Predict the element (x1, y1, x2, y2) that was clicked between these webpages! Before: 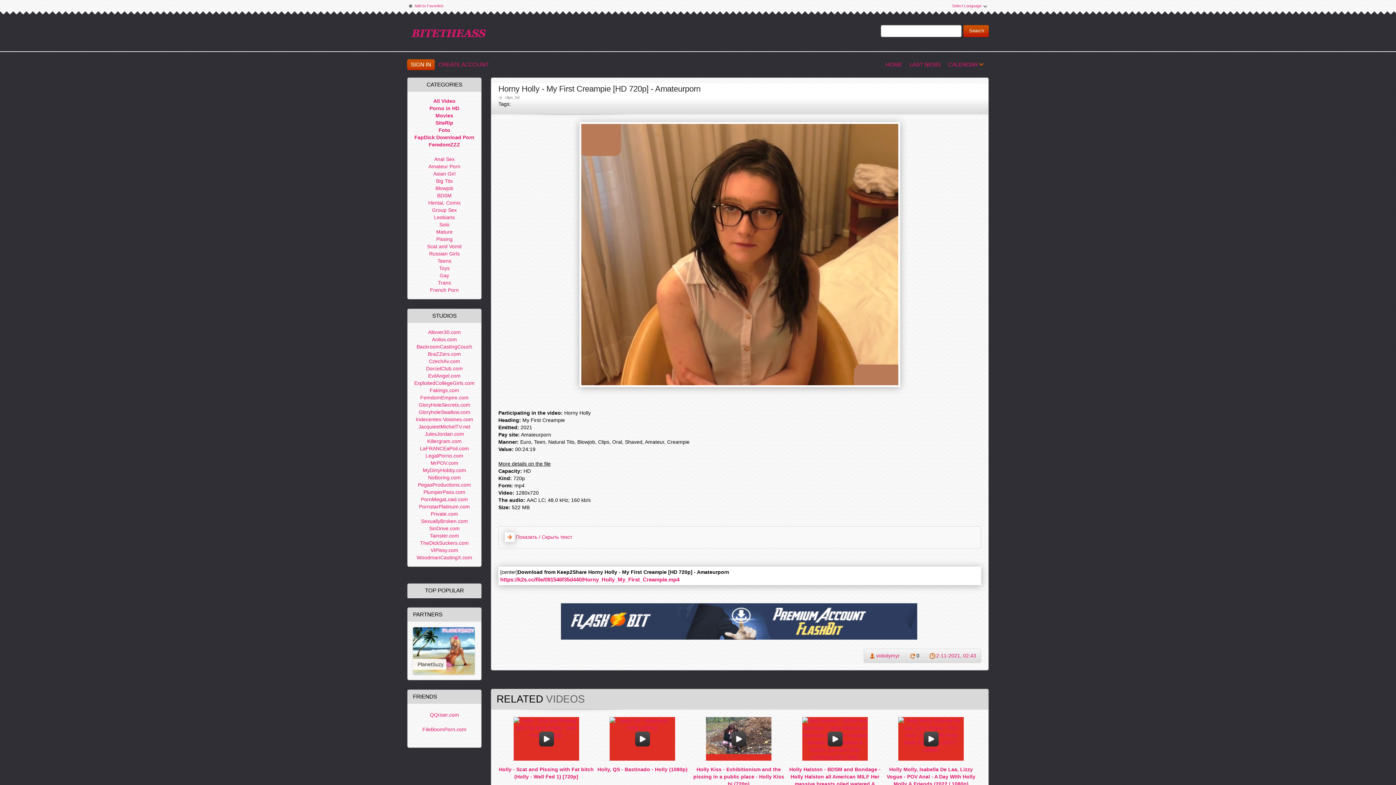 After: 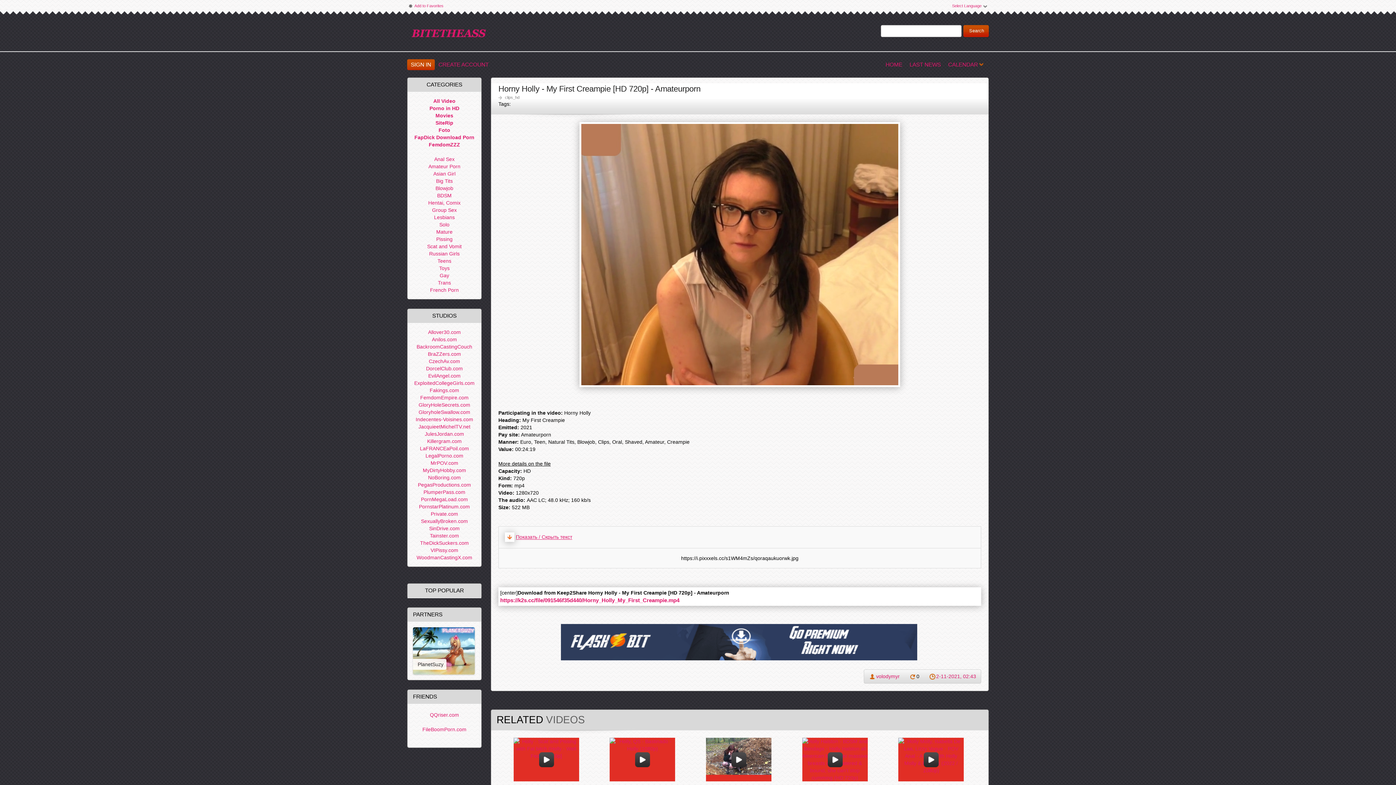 Action: bbox: (516, 534, 572, 540) label: Показать / Скрыть текст